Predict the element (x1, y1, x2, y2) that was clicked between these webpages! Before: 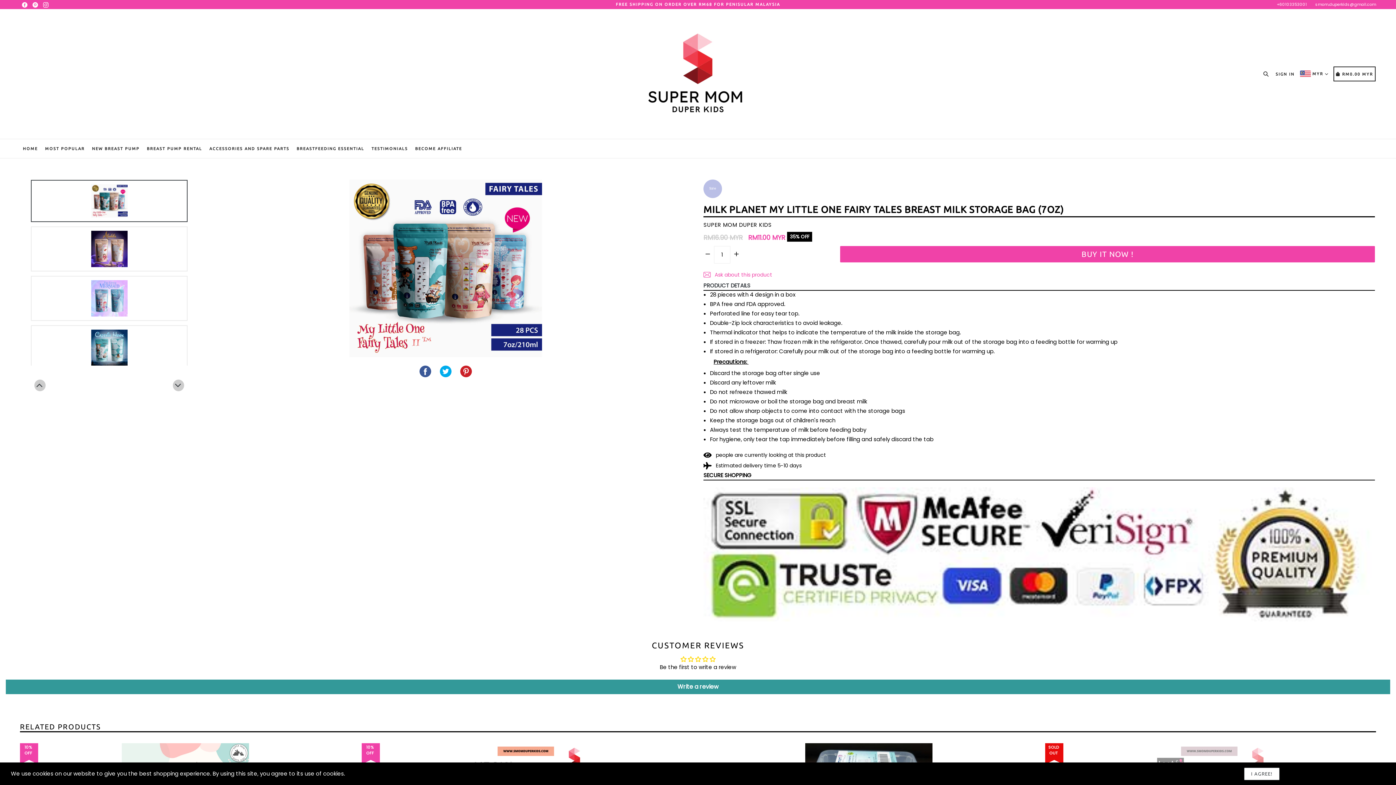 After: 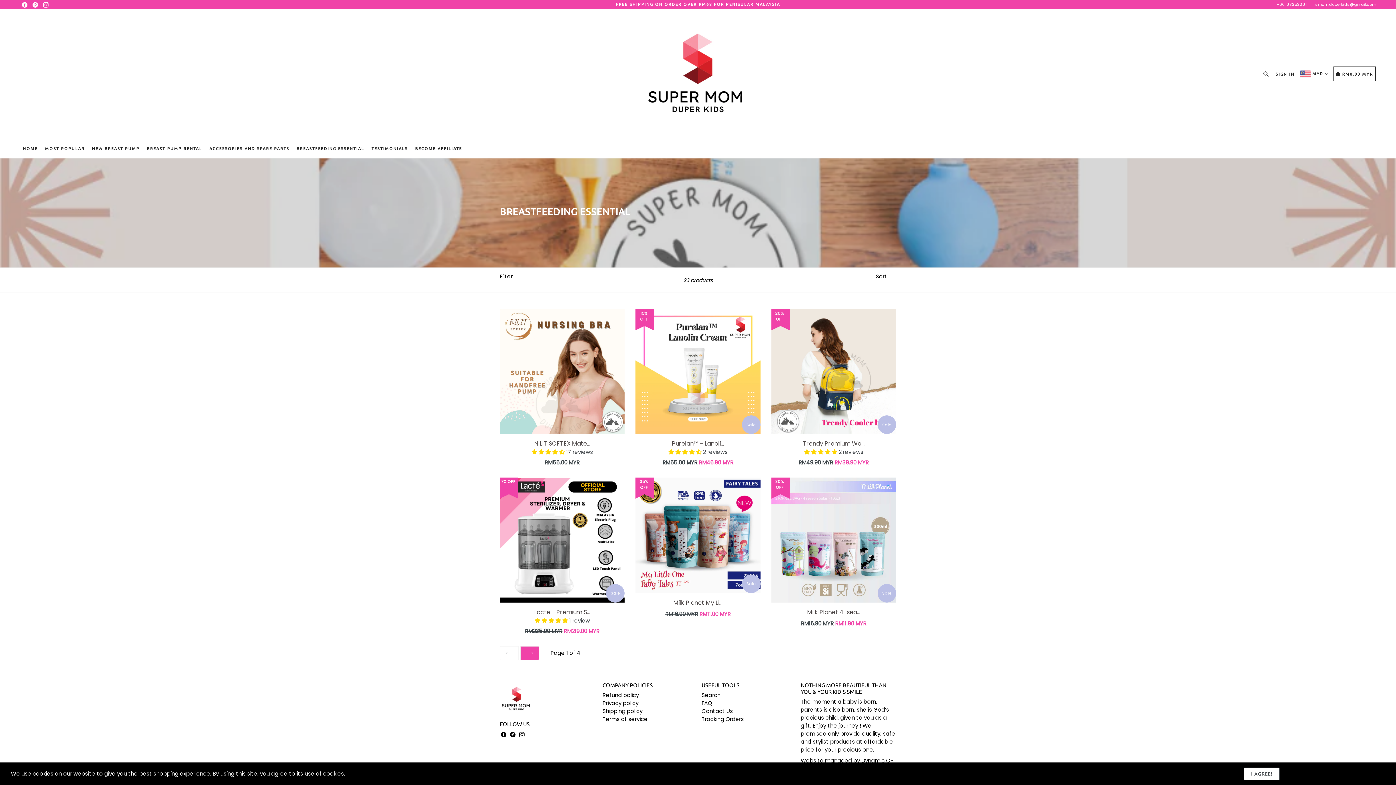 Action: bbox: (293, 139, 367, 158) label: BREASTFEEDING ESSENTIAL